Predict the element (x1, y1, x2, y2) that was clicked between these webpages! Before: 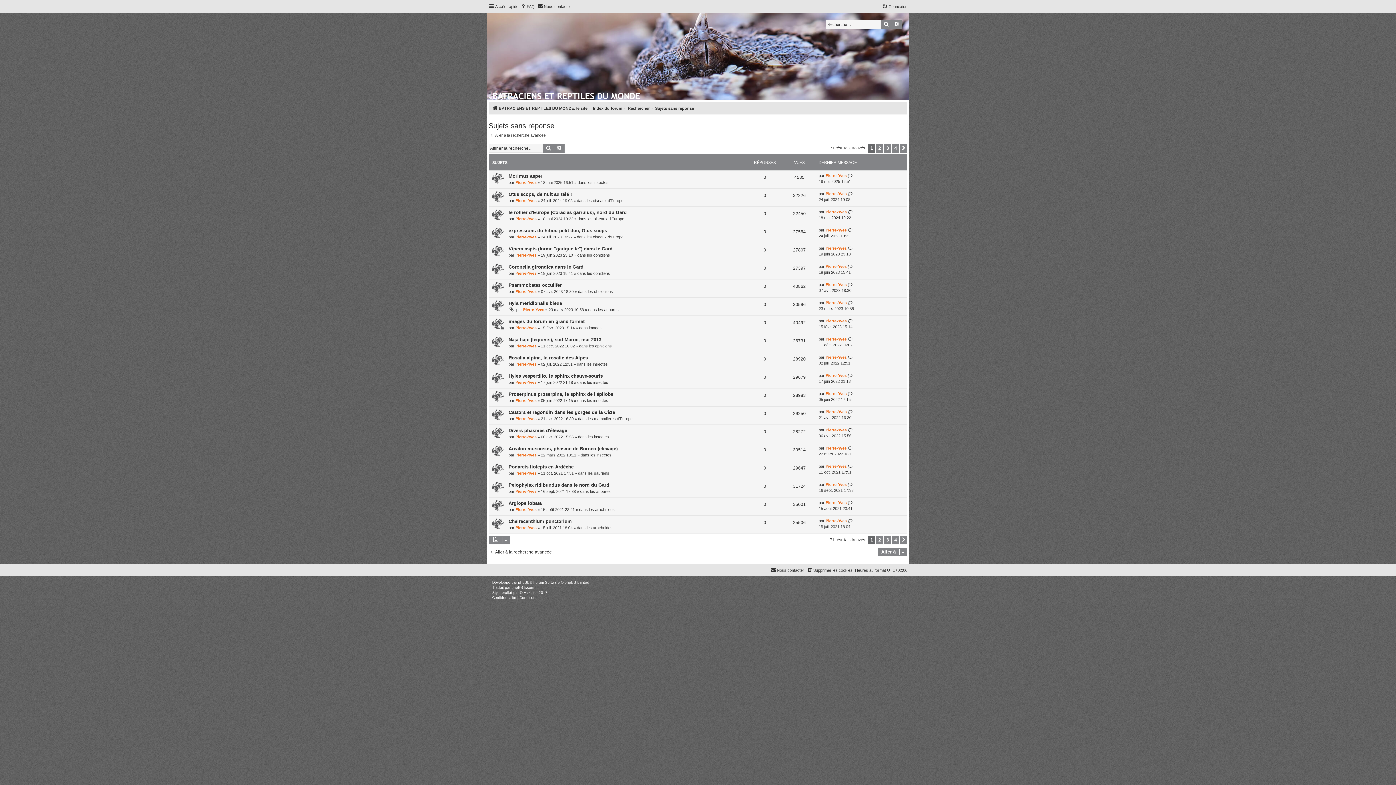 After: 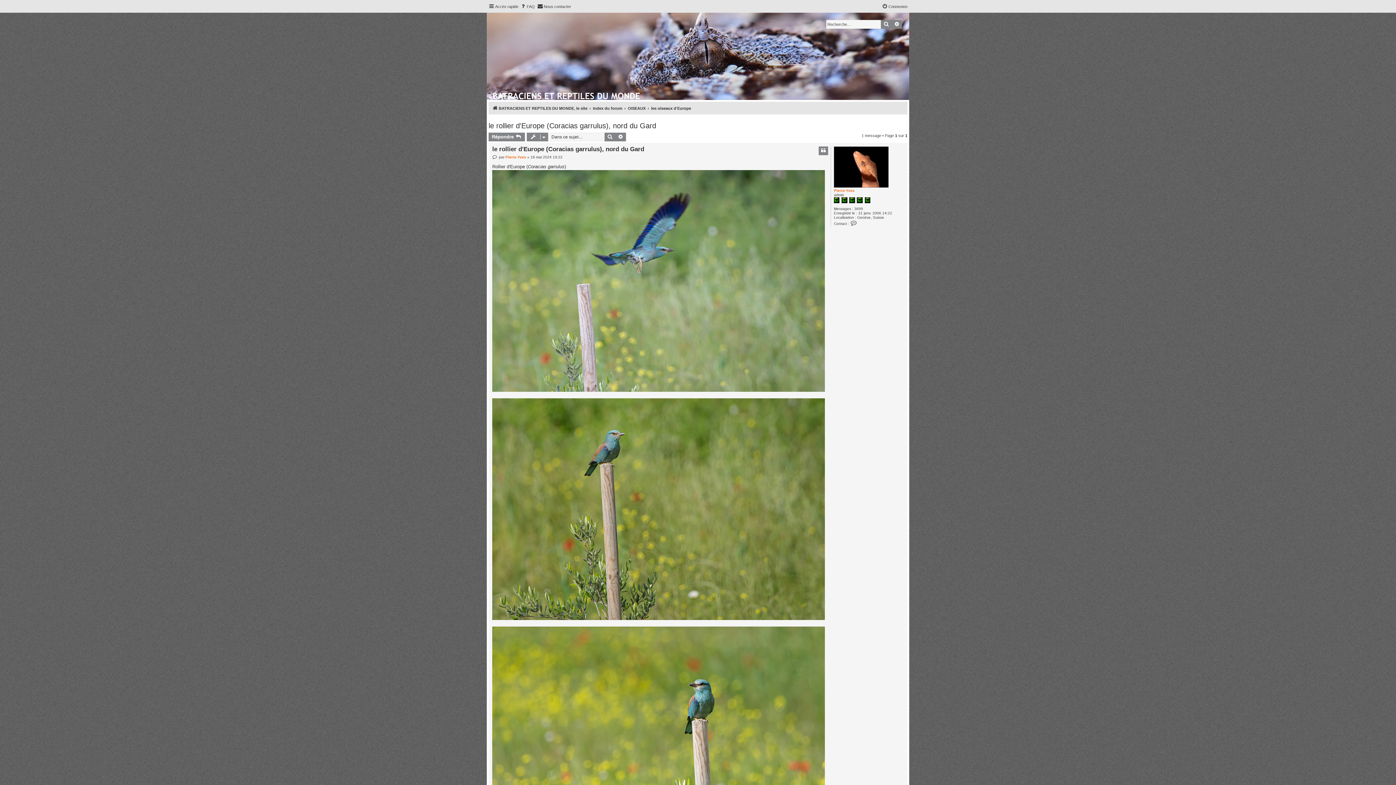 Action: bbox: (508, 209, 626, 215) label: le rollier d'Europe (Coracias garrulus), nord du Gard